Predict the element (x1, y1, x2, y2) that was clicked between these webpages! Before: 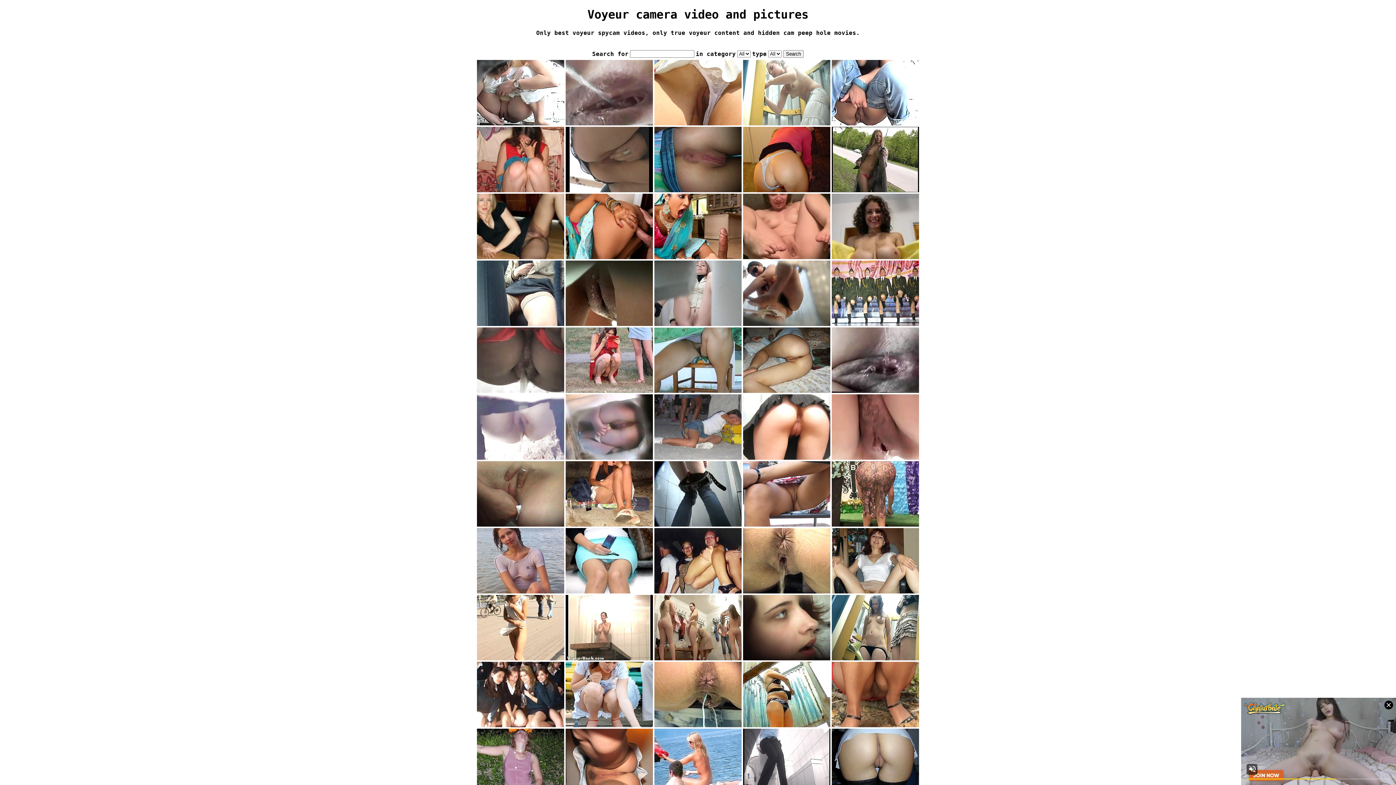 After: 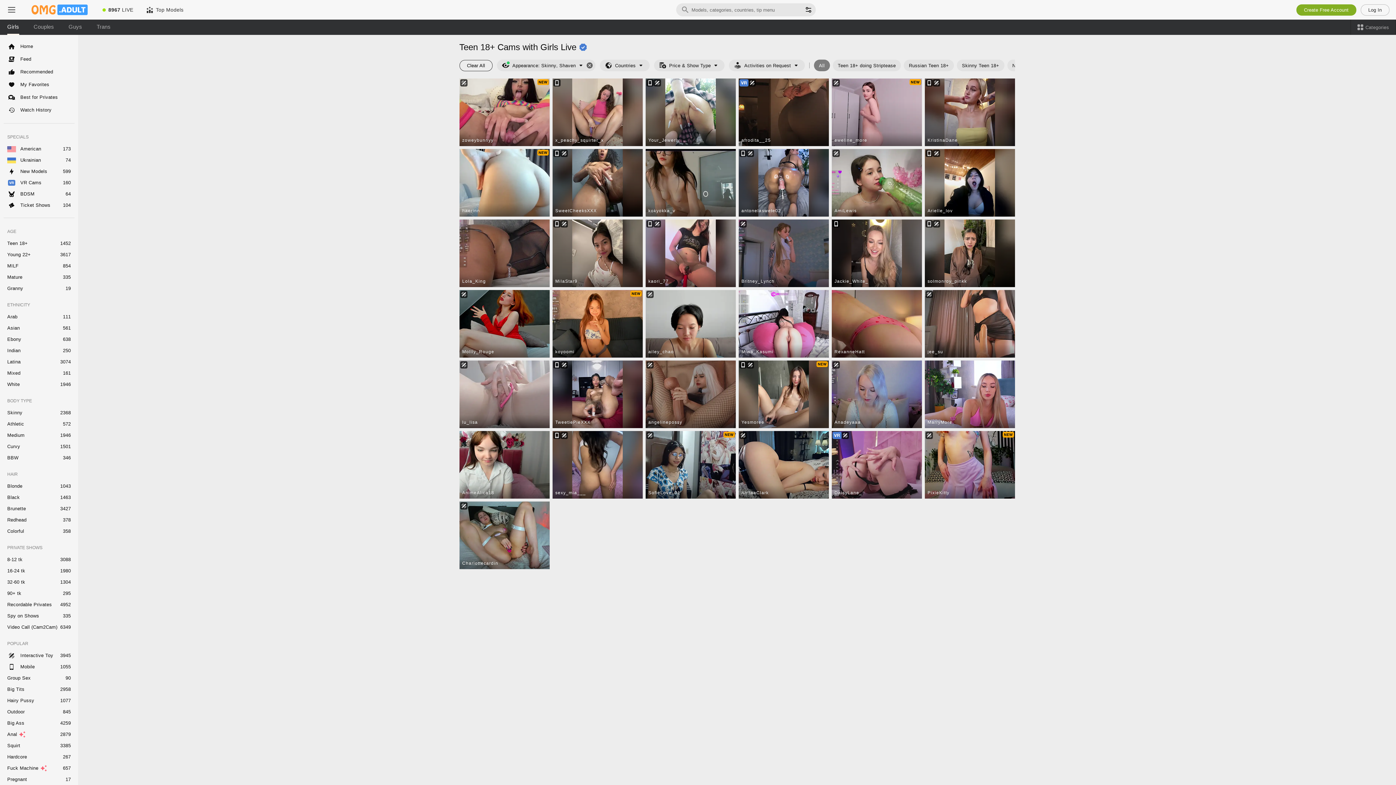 Action: bbox: (832, 193, 919, 259)